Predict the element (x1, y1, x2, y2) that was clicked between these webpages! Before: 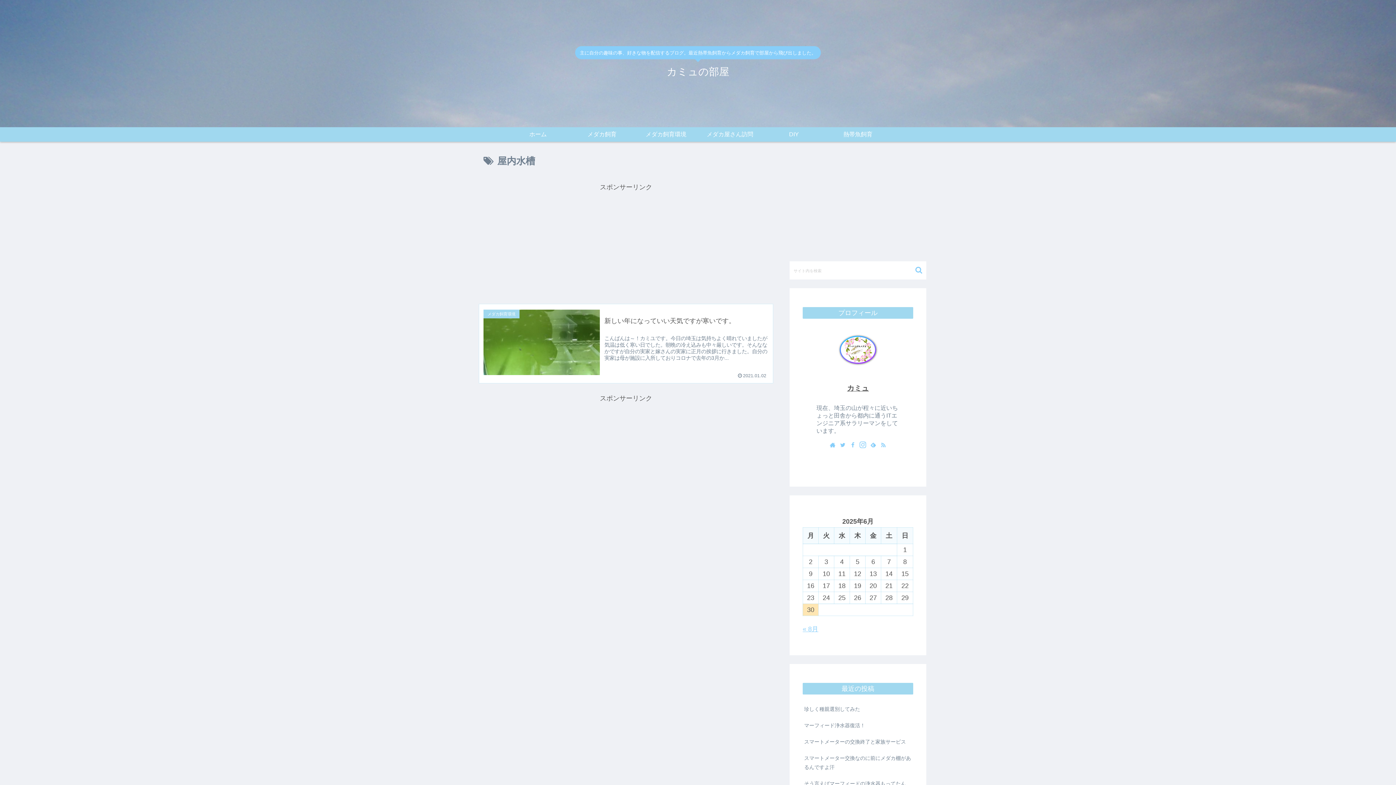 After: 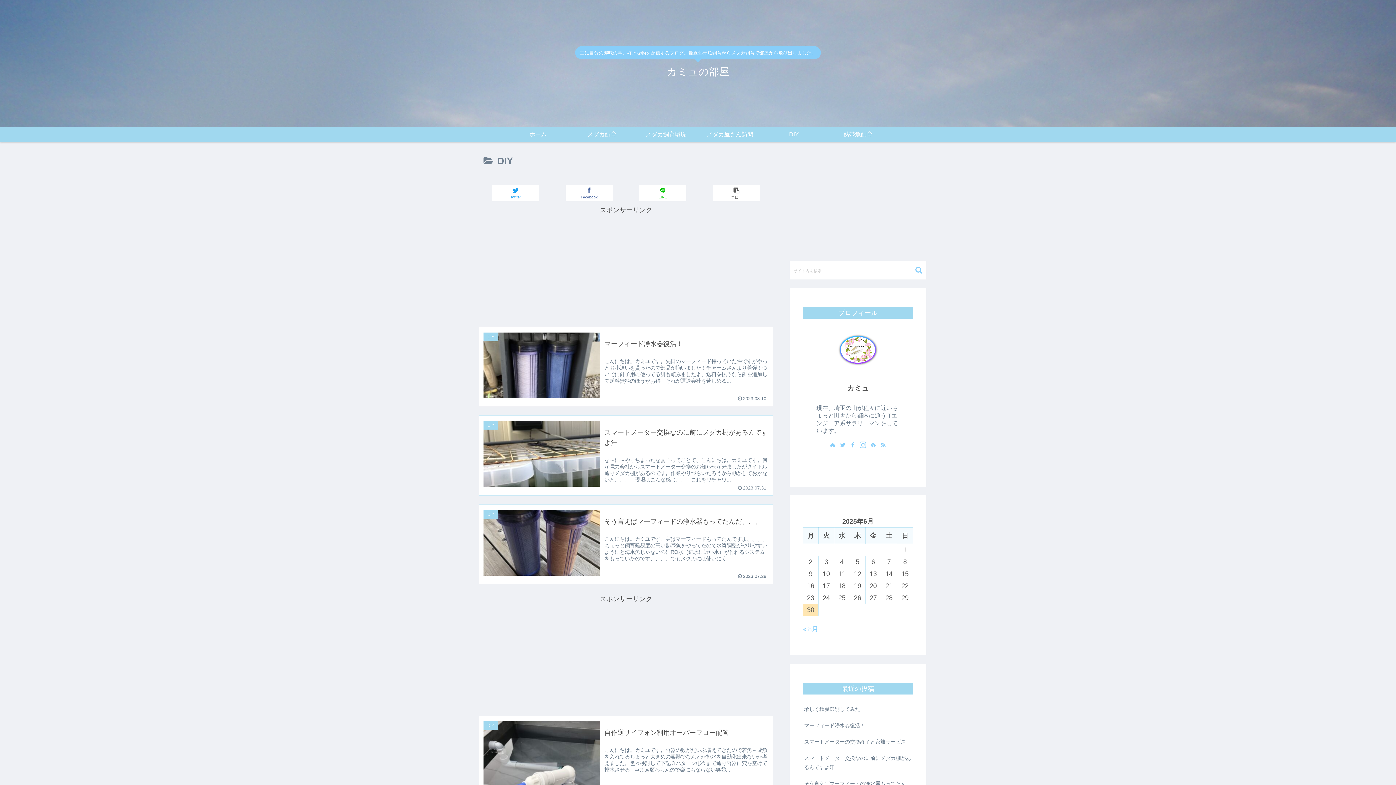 Action: label: DIY bbox: (762, 127, 826, 141)